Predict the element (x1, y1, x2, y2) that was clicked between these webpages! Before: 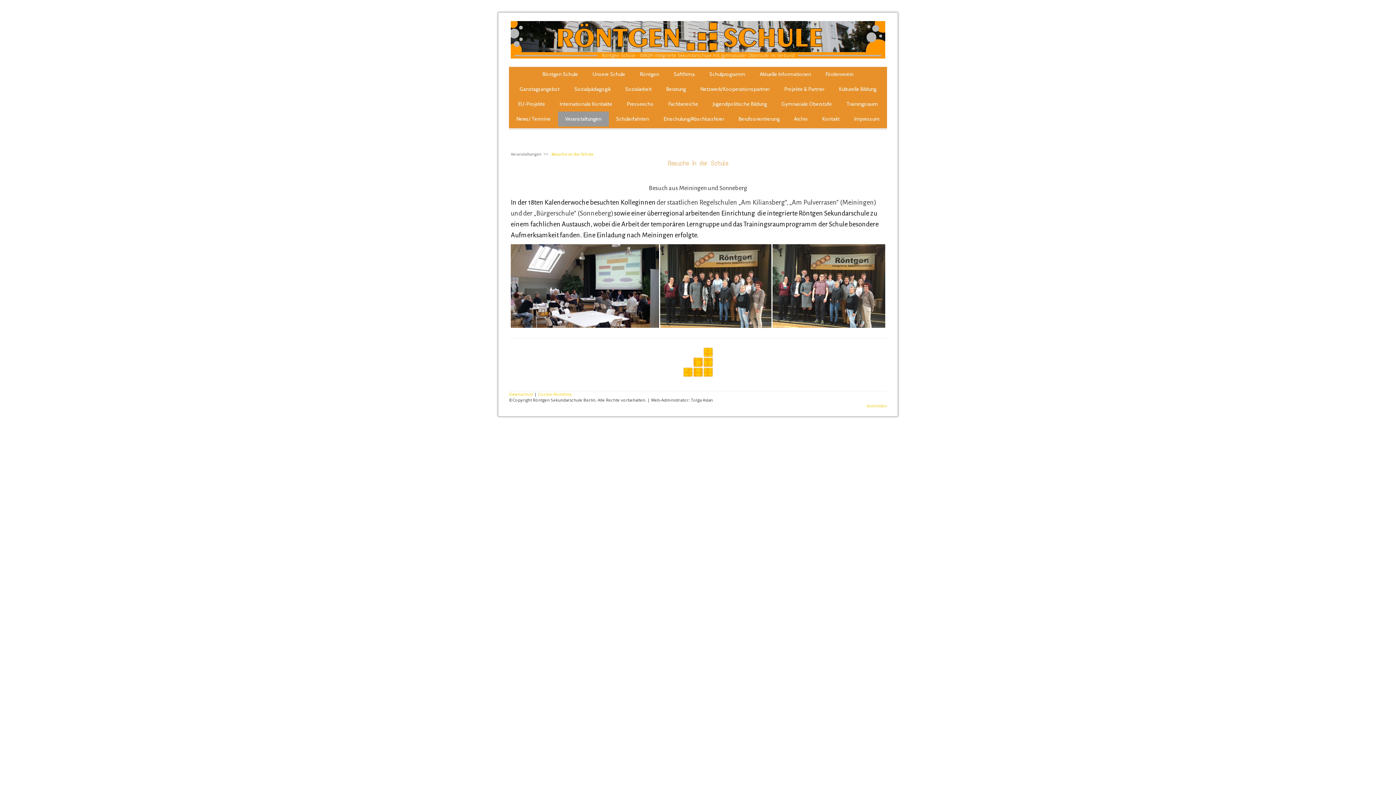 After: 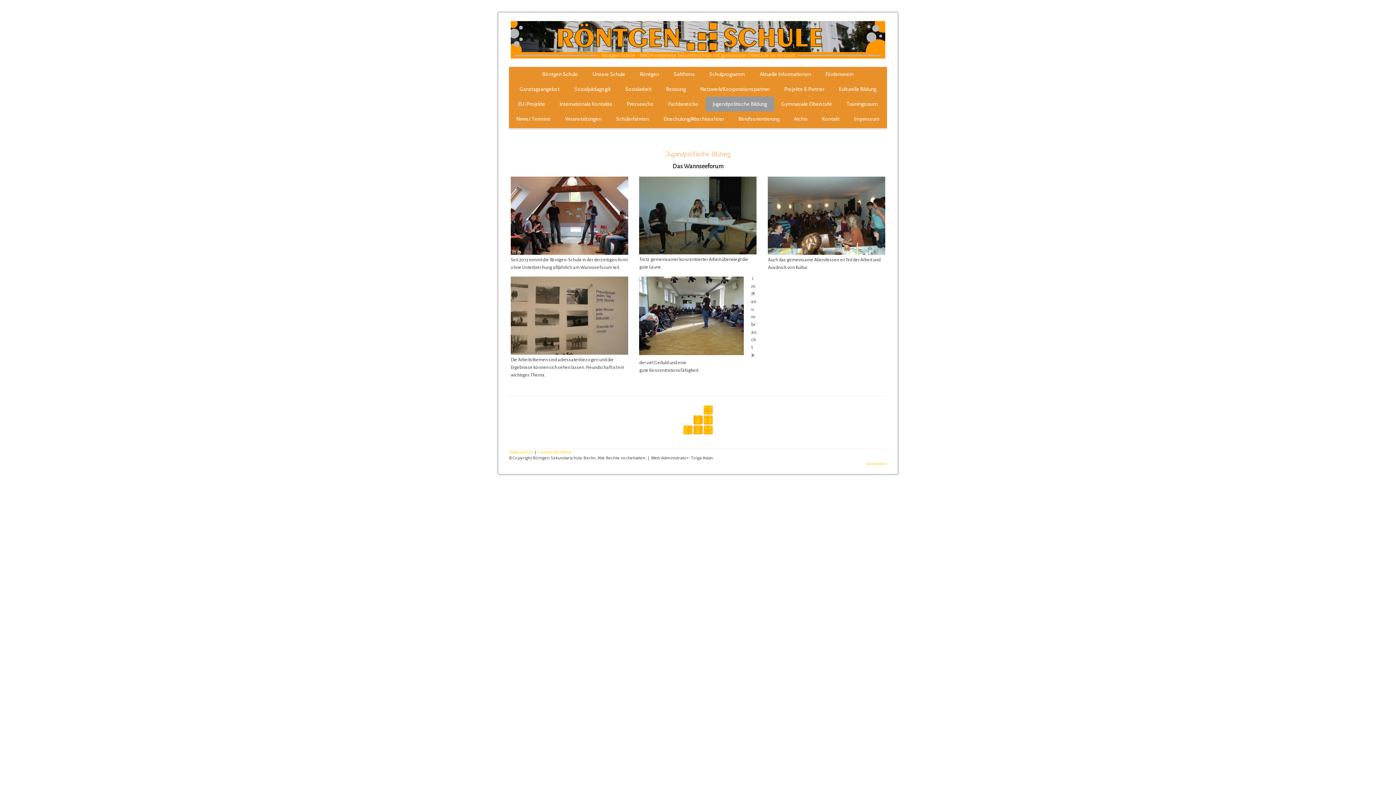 Action: label: Jugendpolitische Bildung bbox: (705, 96, 774, 111)